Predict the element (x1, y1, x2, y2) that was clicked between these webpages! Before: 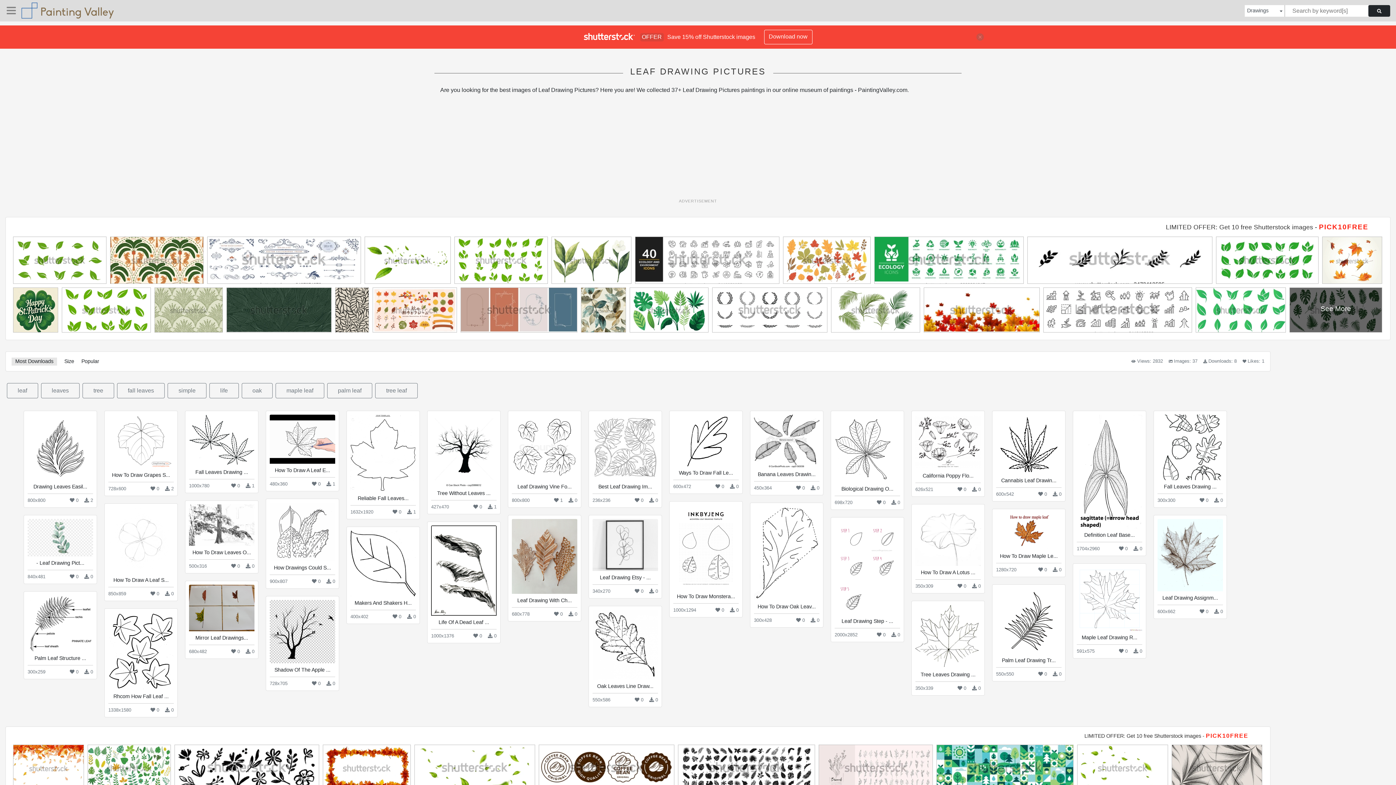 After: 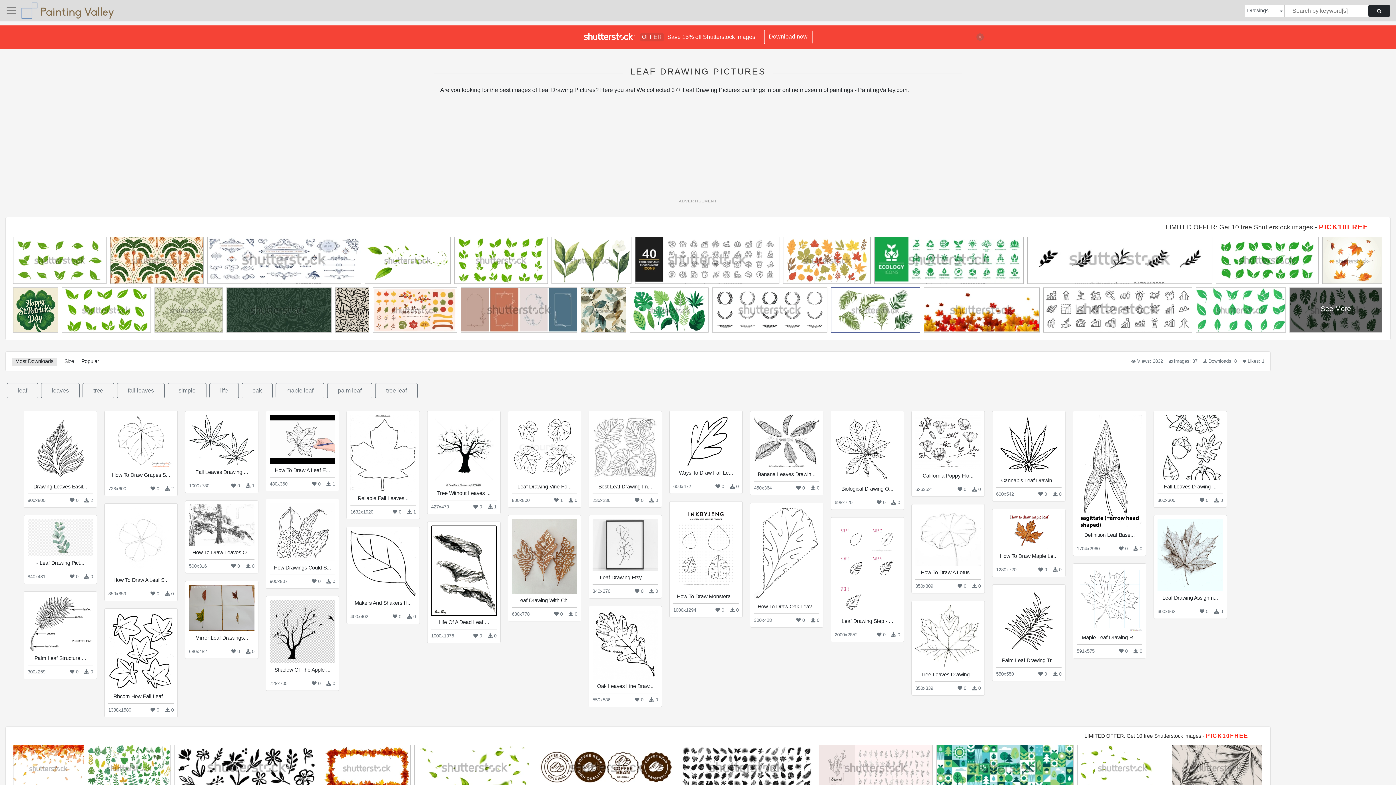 Action: bbox: (831, 288, 920, 336)